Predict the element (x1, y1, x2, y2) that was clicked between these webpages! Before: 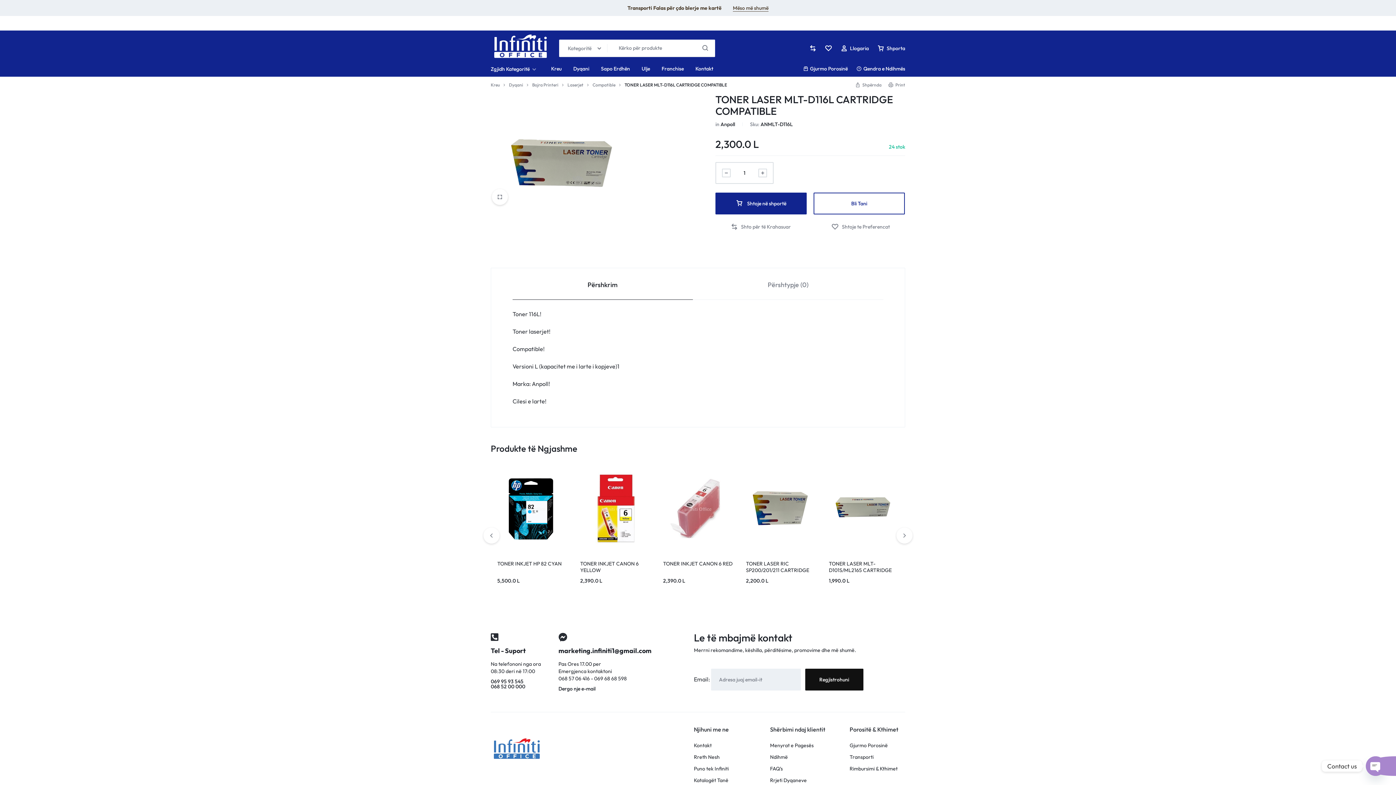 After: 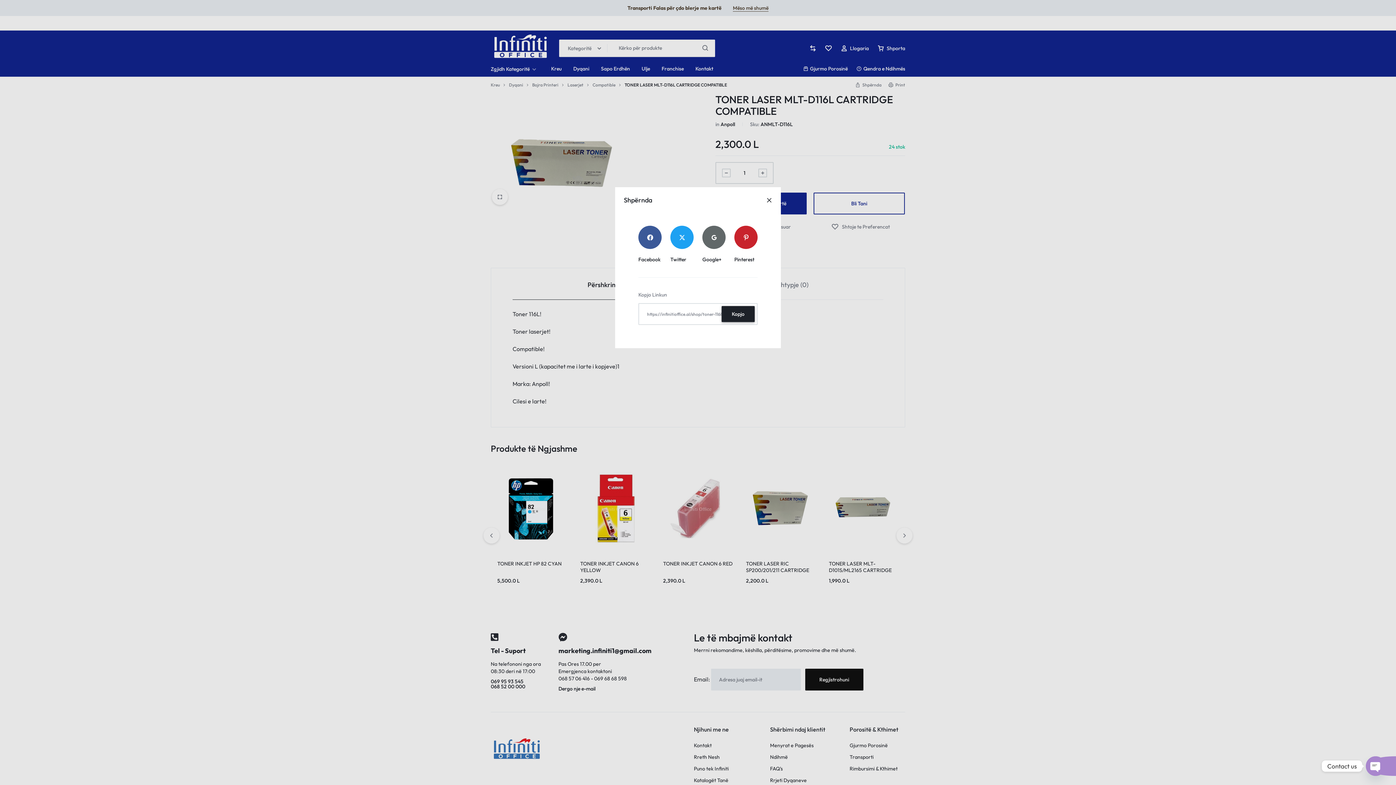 Action: bbox: (855, 82, 881, 87) label: Shpërnda